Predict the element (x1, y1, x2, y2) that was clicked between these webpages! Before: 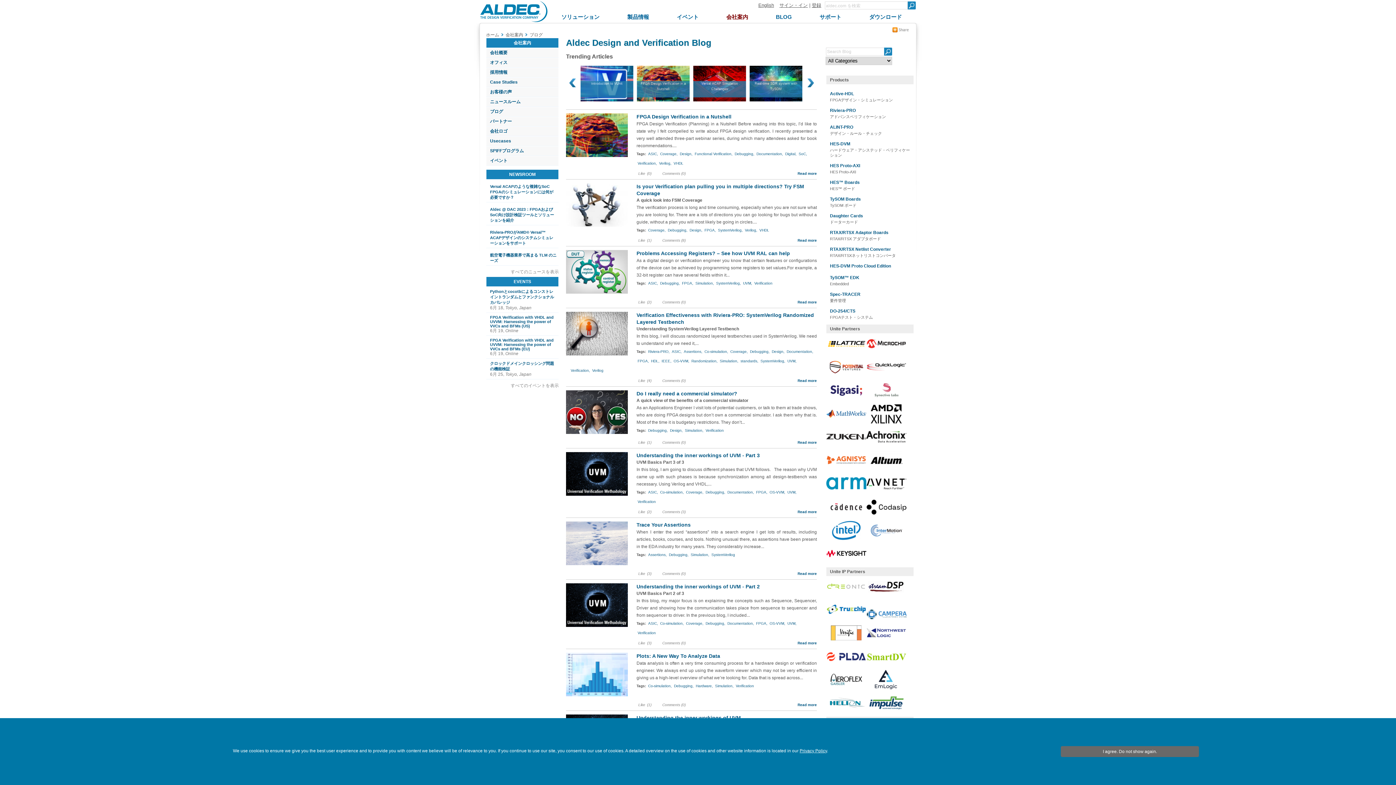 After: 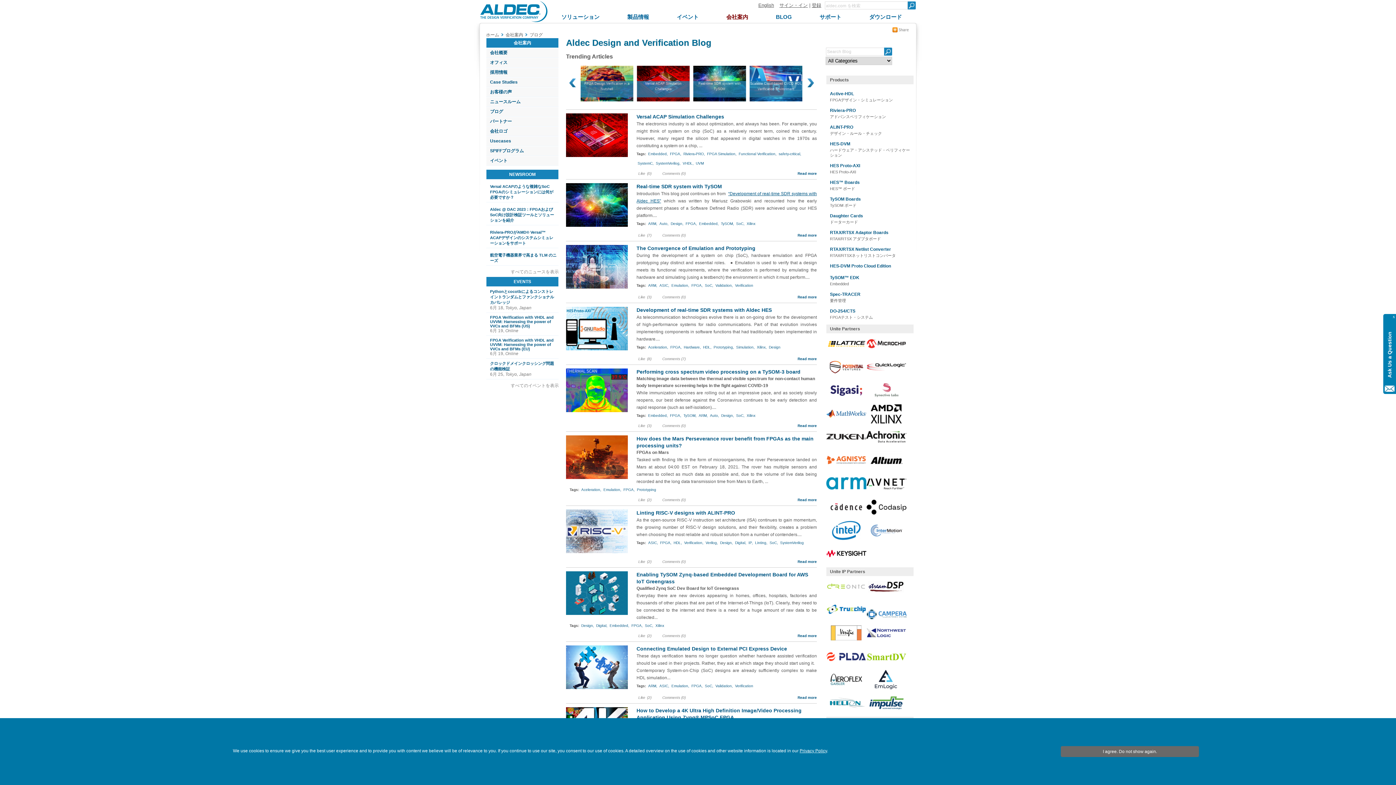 Action: bbox: (704, 225, 716, 235) label: FPGA,